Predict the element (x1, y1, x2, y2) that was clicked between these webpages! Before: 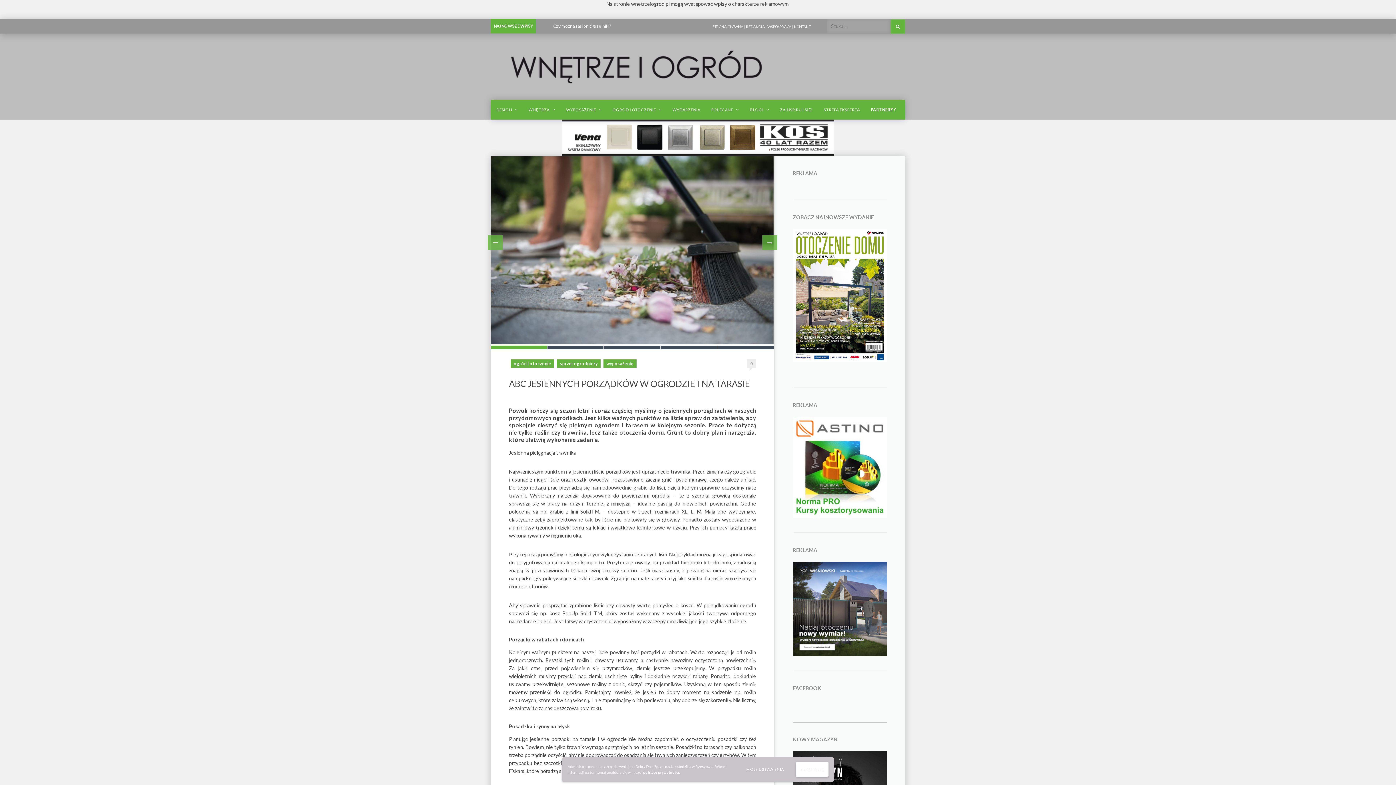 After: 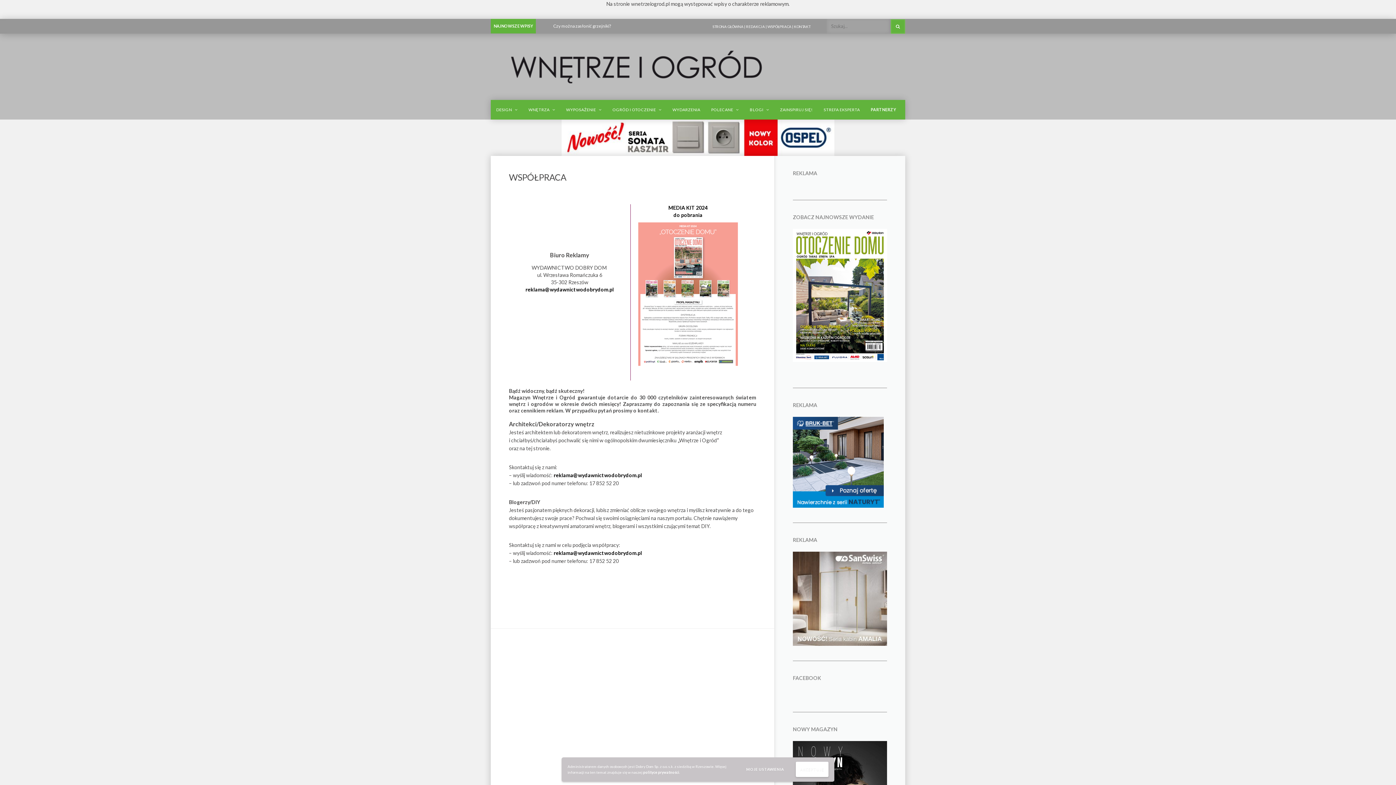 Action: label: WSPÓŁPRACA bbox: (767, 24, 791, 28)